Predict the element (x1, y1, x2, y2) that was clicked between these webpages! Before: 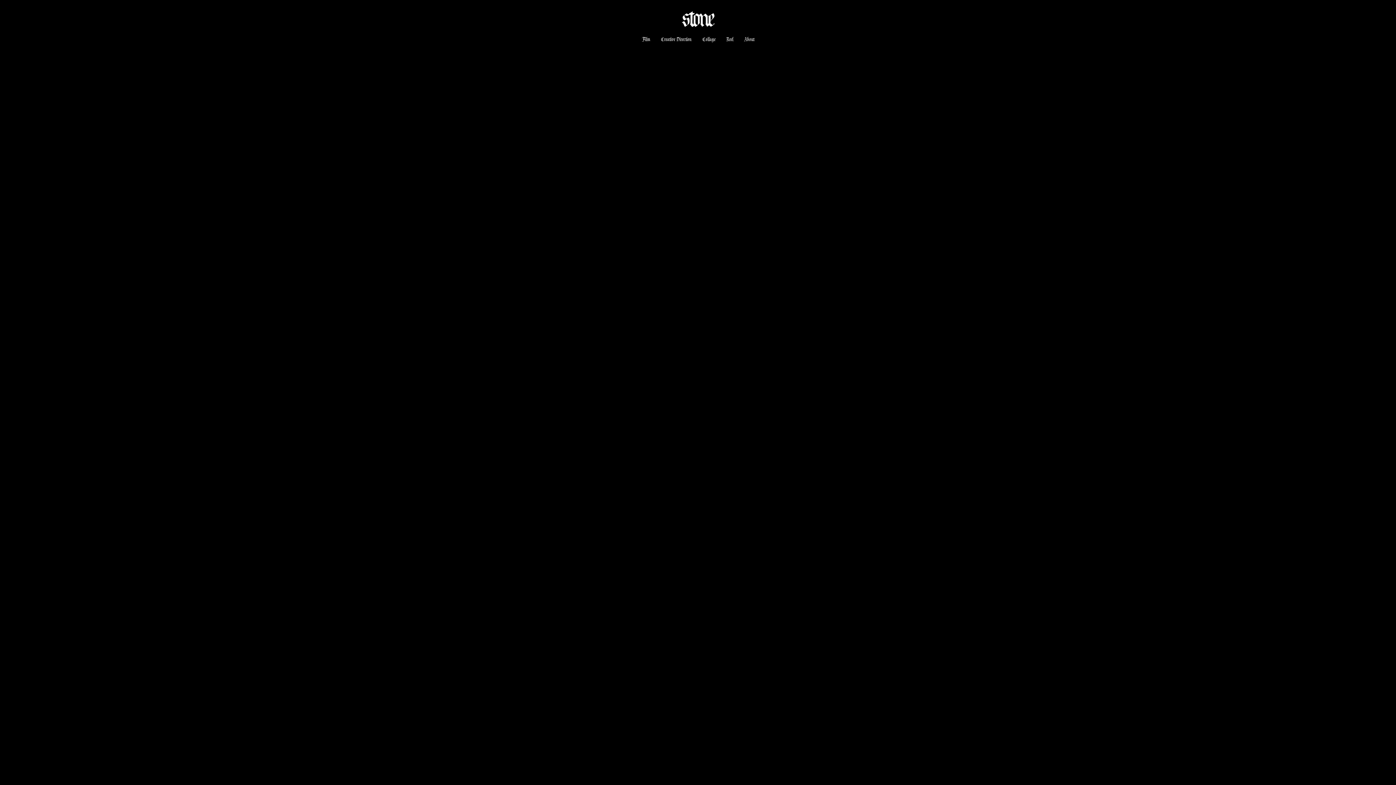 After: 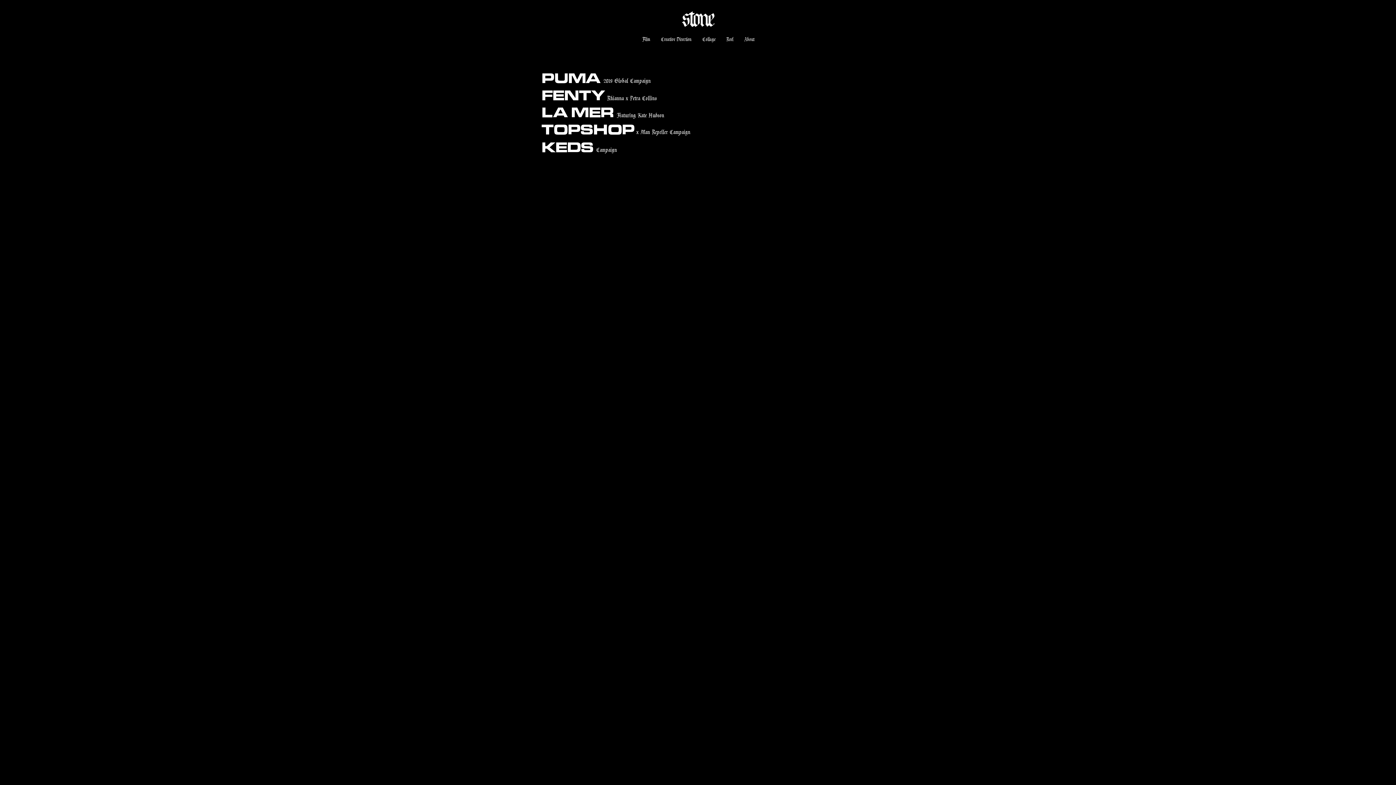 Action: label: Creative Direction bbox: (655, 33, 697, 45)